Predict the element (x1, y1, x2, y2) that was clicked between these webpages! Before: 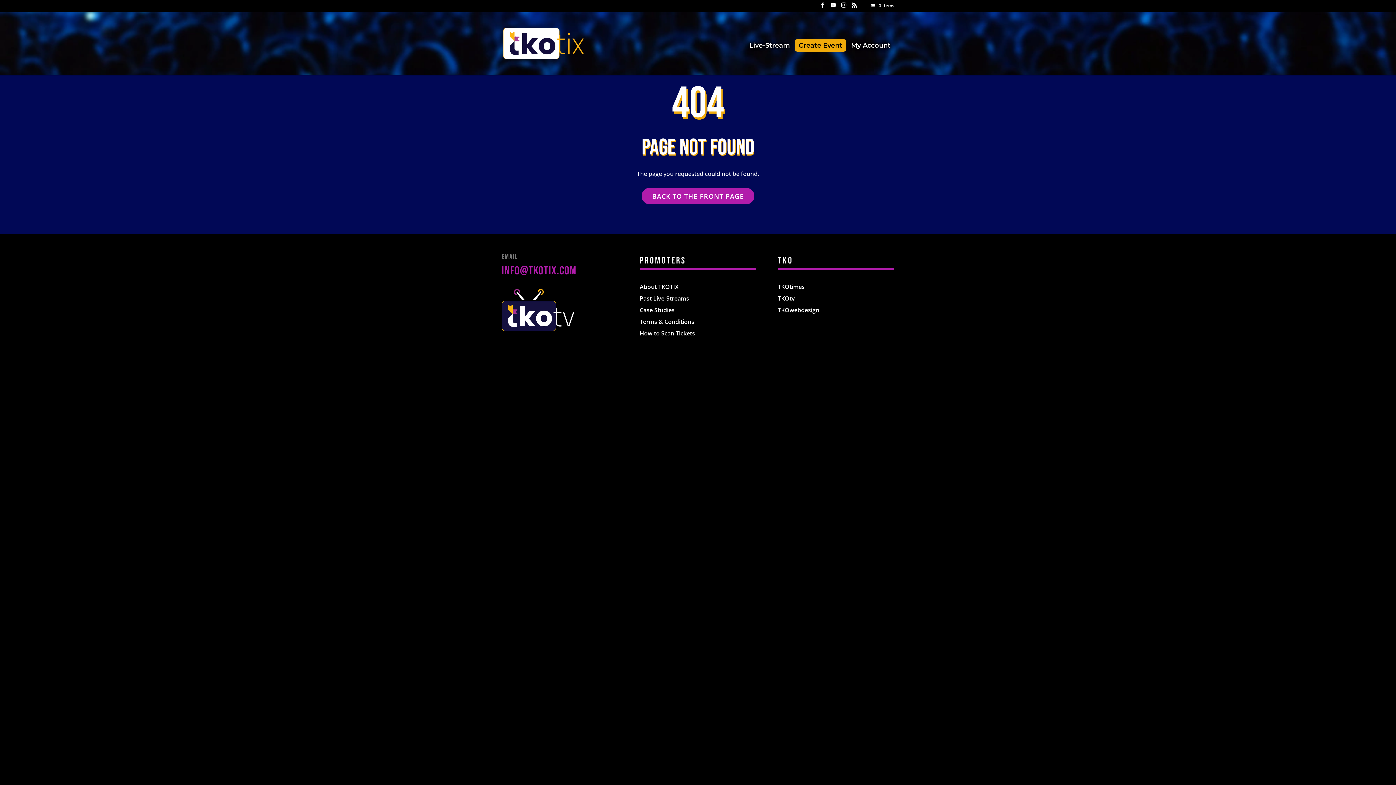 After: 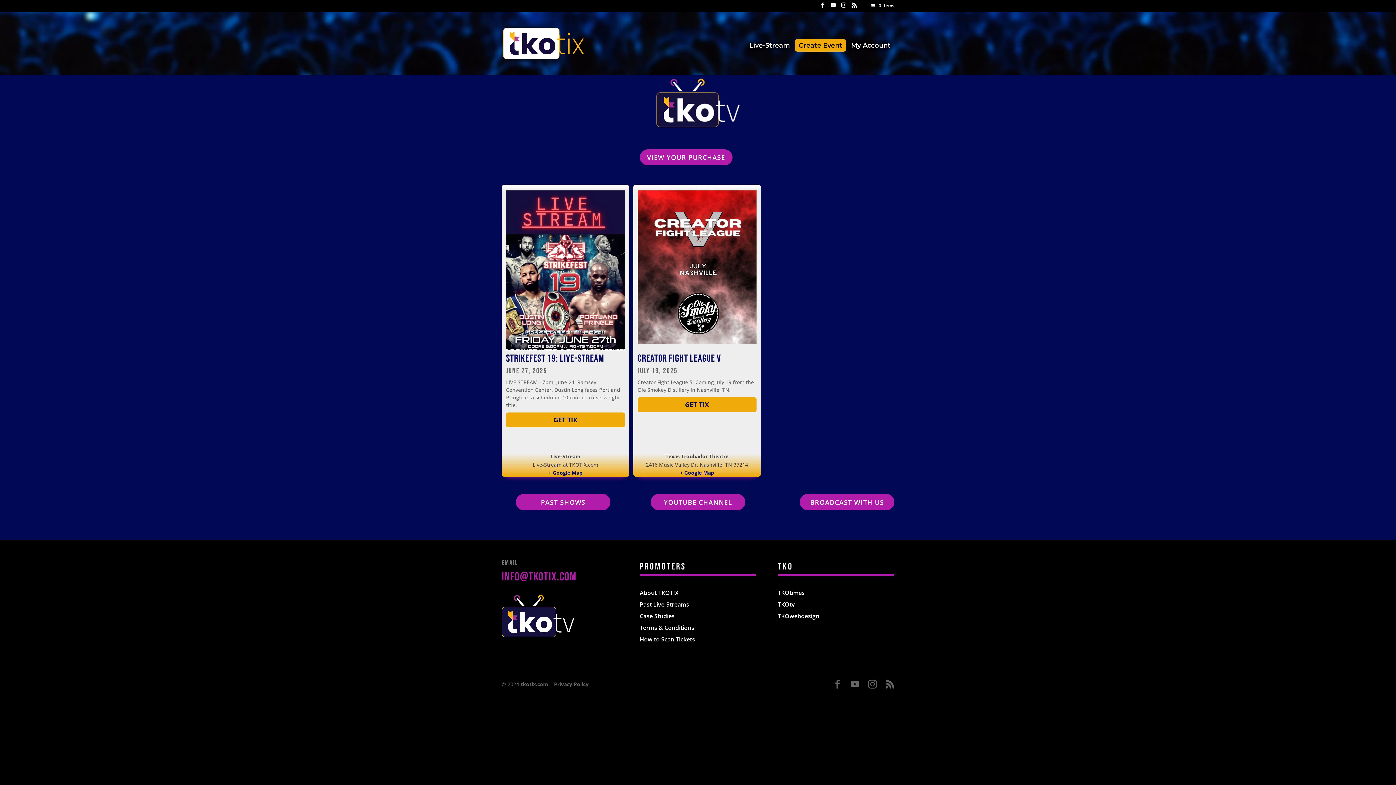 Action: bbox: (501, 325, 574, 332)